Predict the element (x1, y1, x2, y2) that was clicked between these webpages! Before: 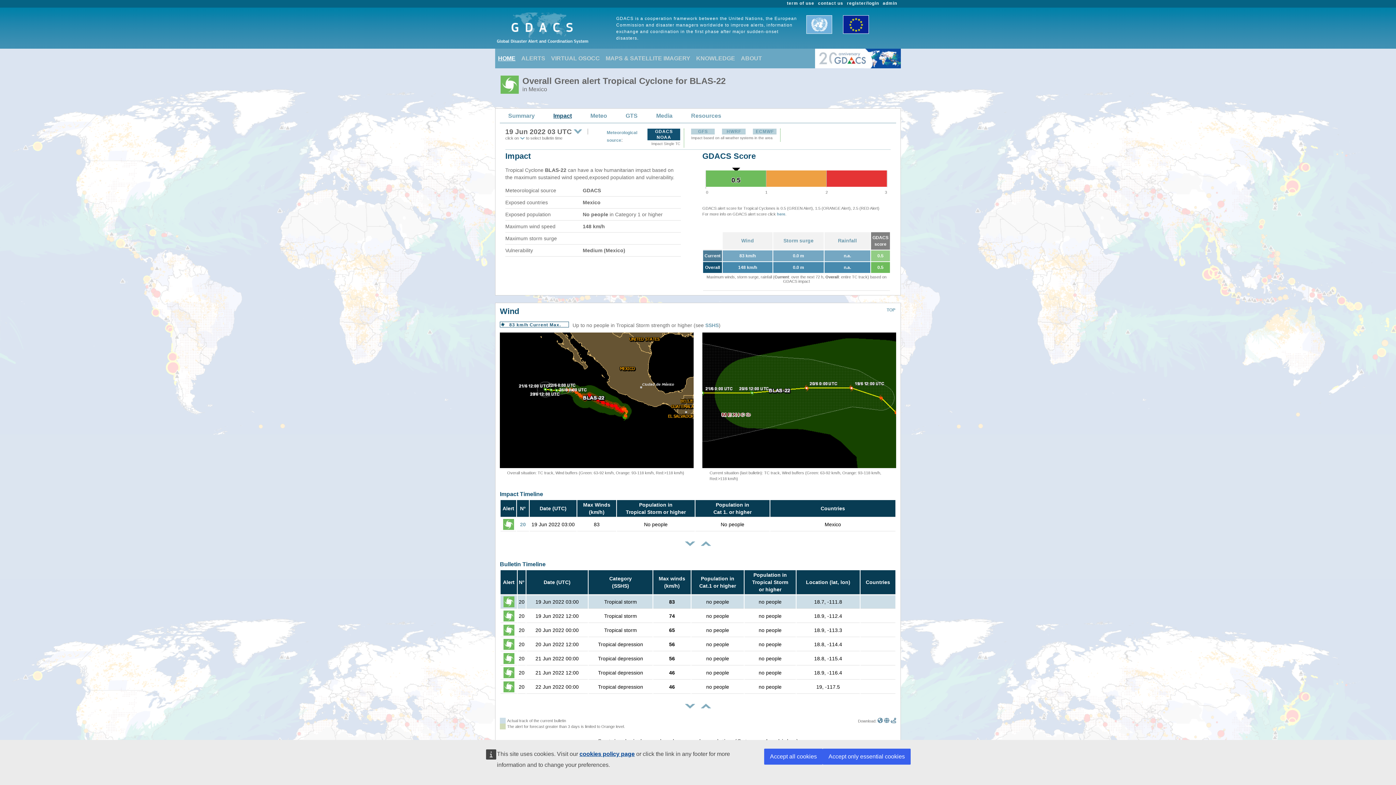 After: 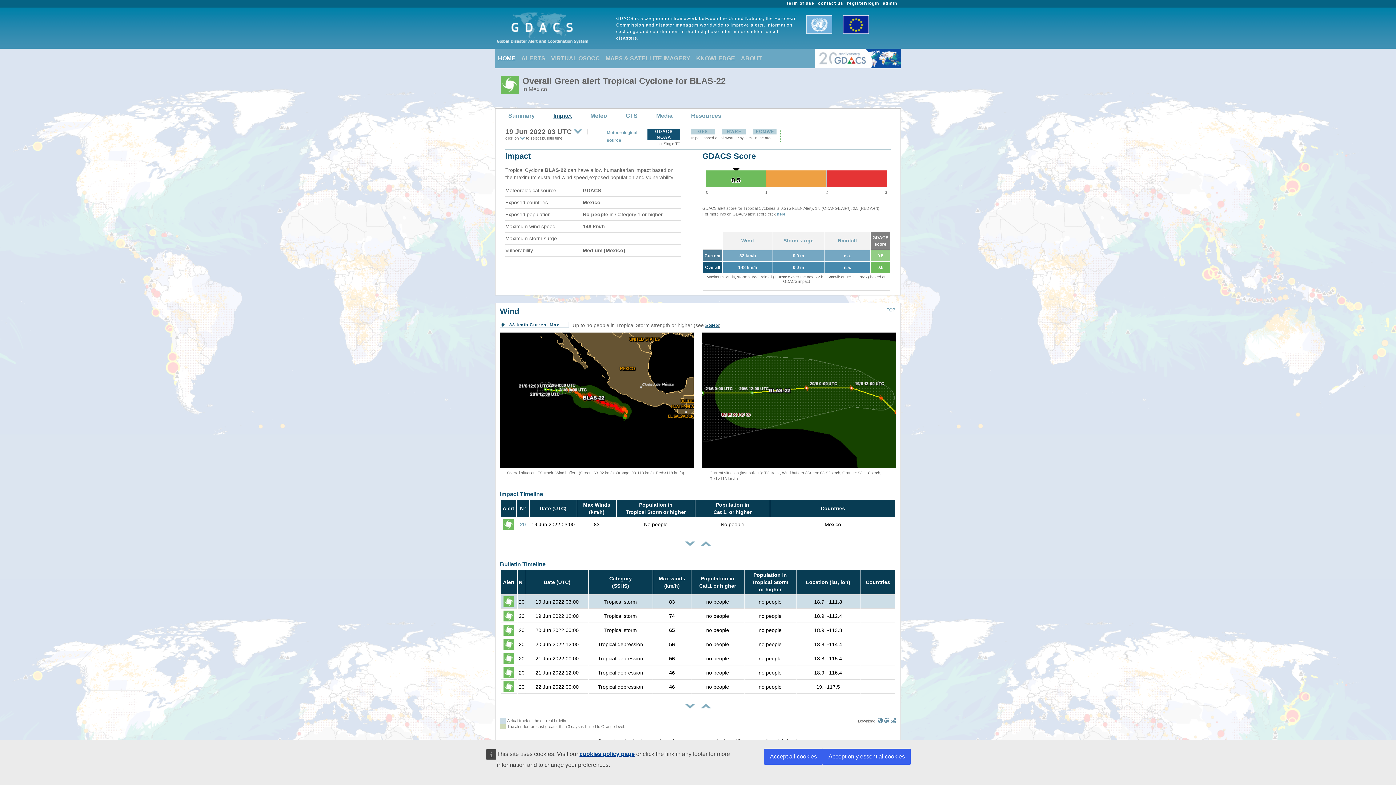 Action: bbox: (705, 322, 718, 328) label: SSHS